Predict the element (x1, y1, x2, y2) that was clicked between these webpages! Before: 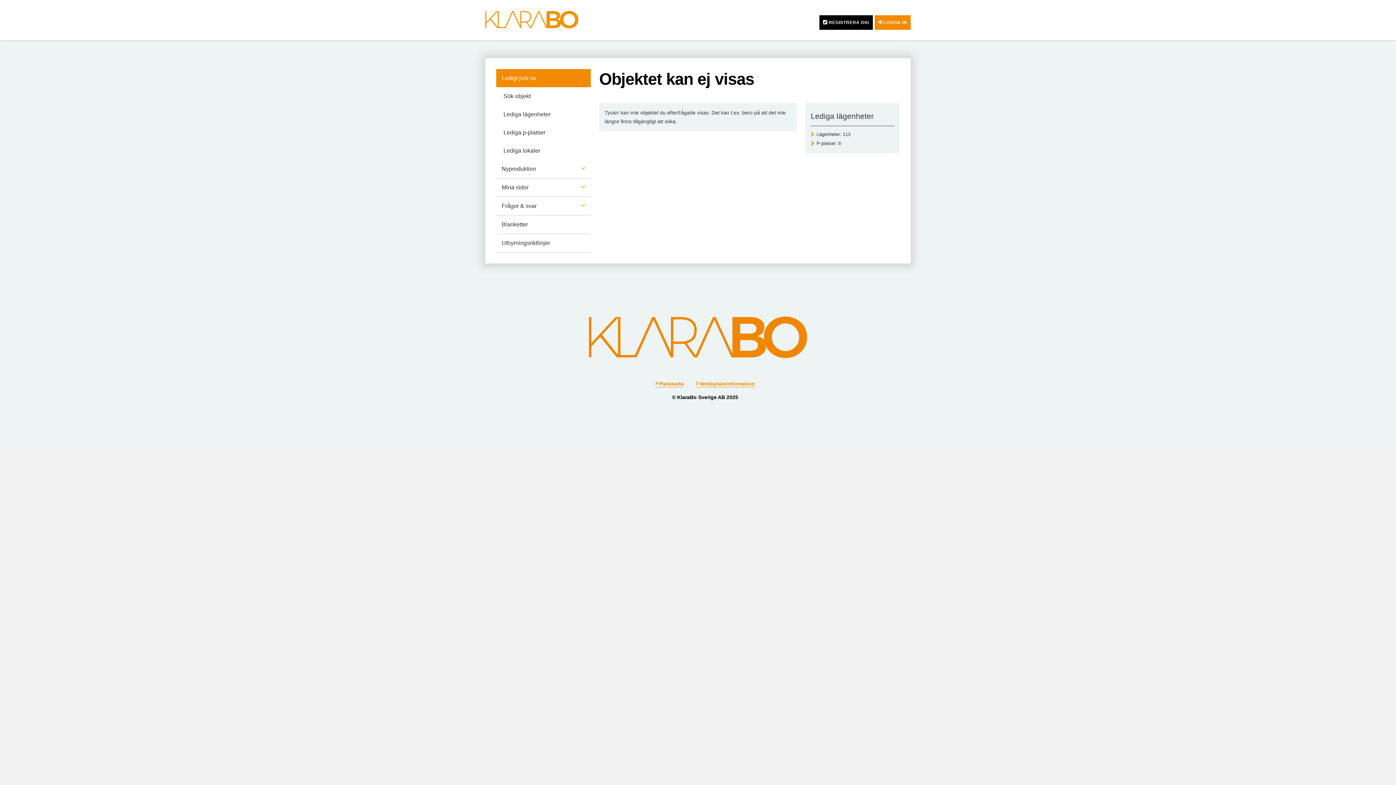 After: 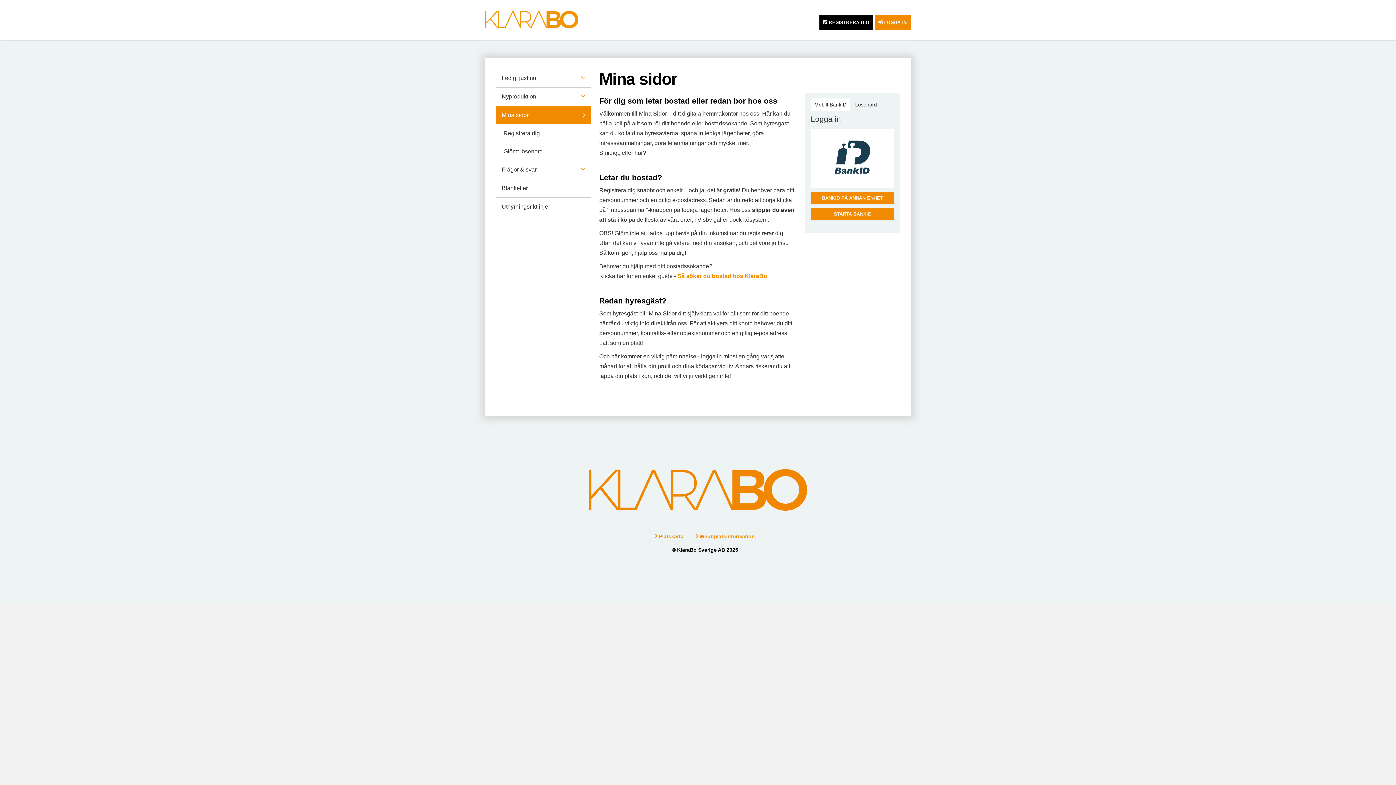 Action: bbox: (884, 17, 907, 27) label: LOGGA IN